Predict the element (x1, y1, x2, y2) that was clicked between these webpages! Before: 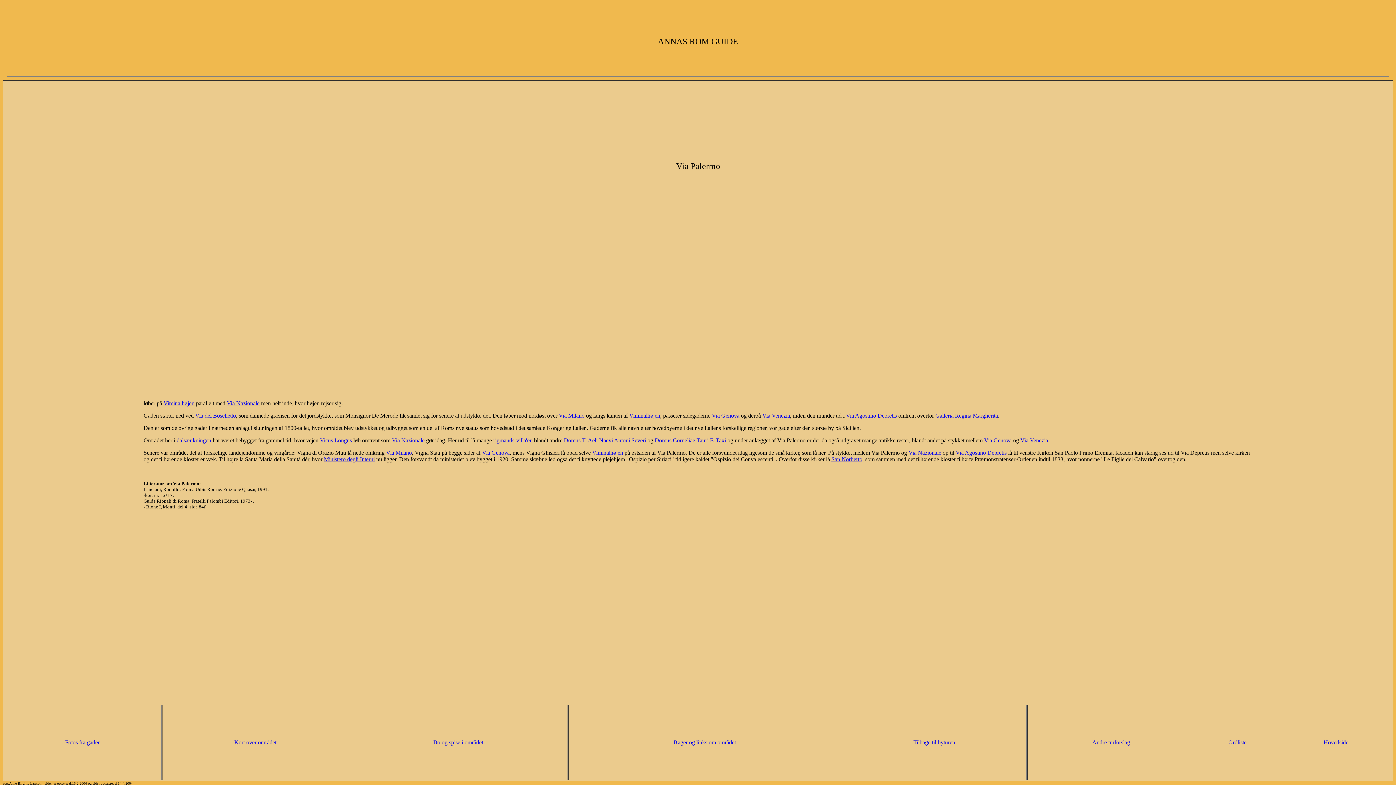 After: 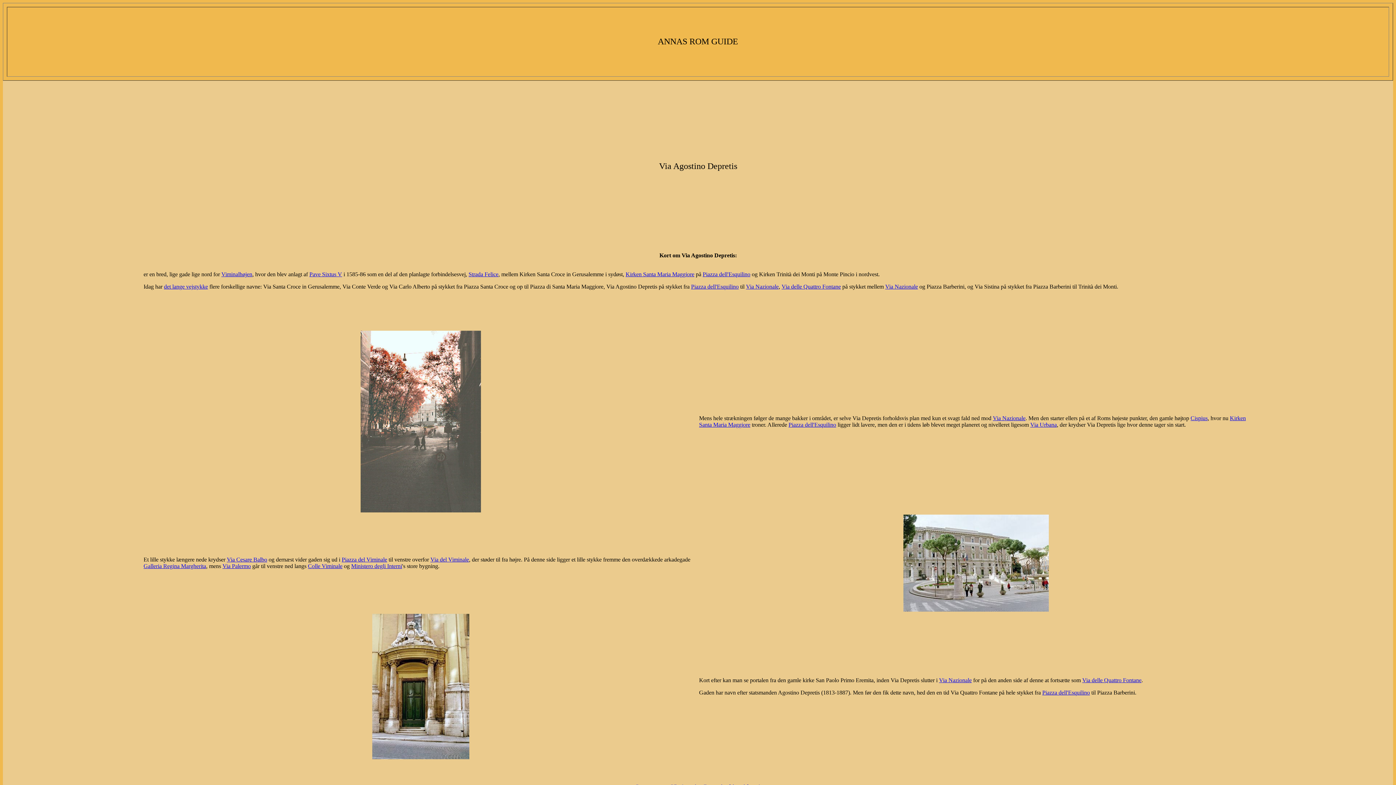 Action: bbox: (846, 412, 897, 418) label: Via Agostino Depretis